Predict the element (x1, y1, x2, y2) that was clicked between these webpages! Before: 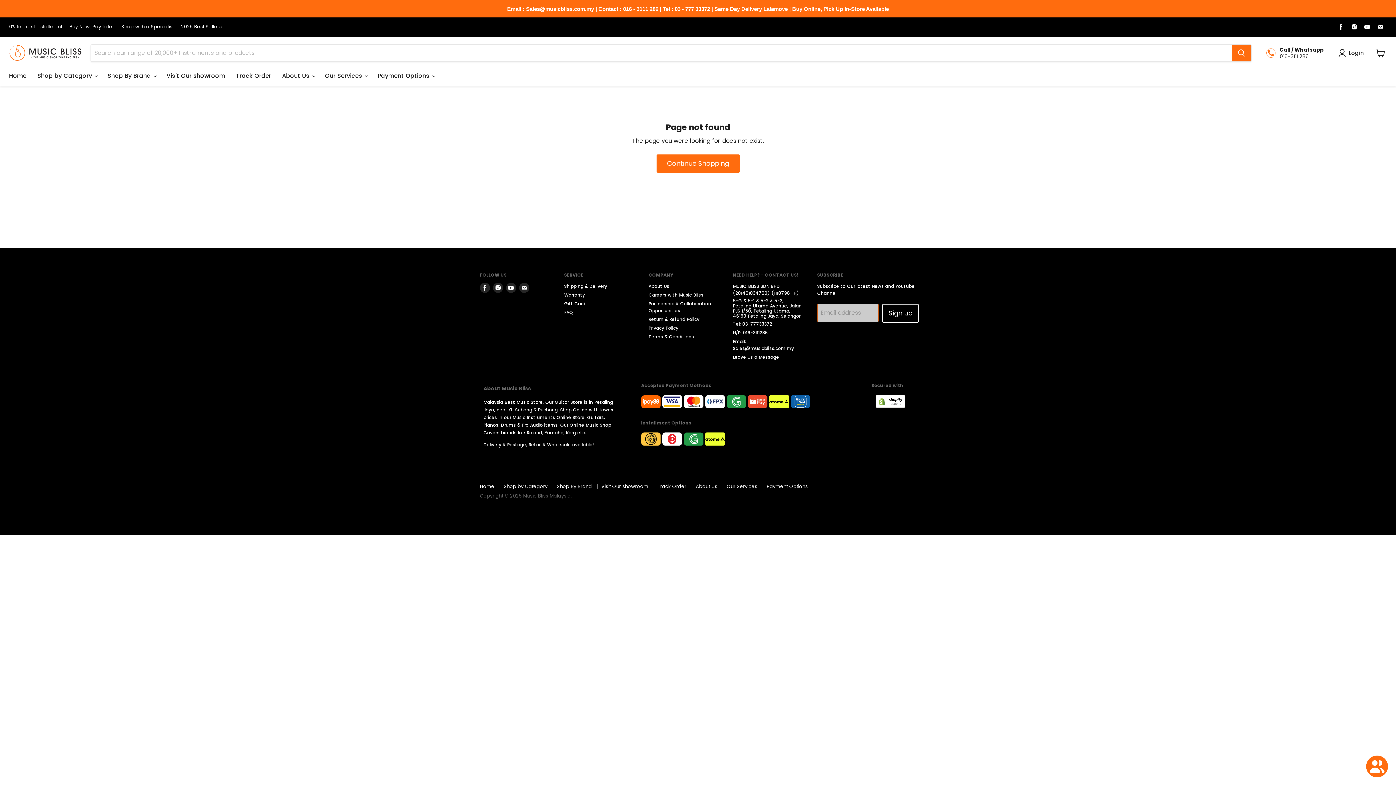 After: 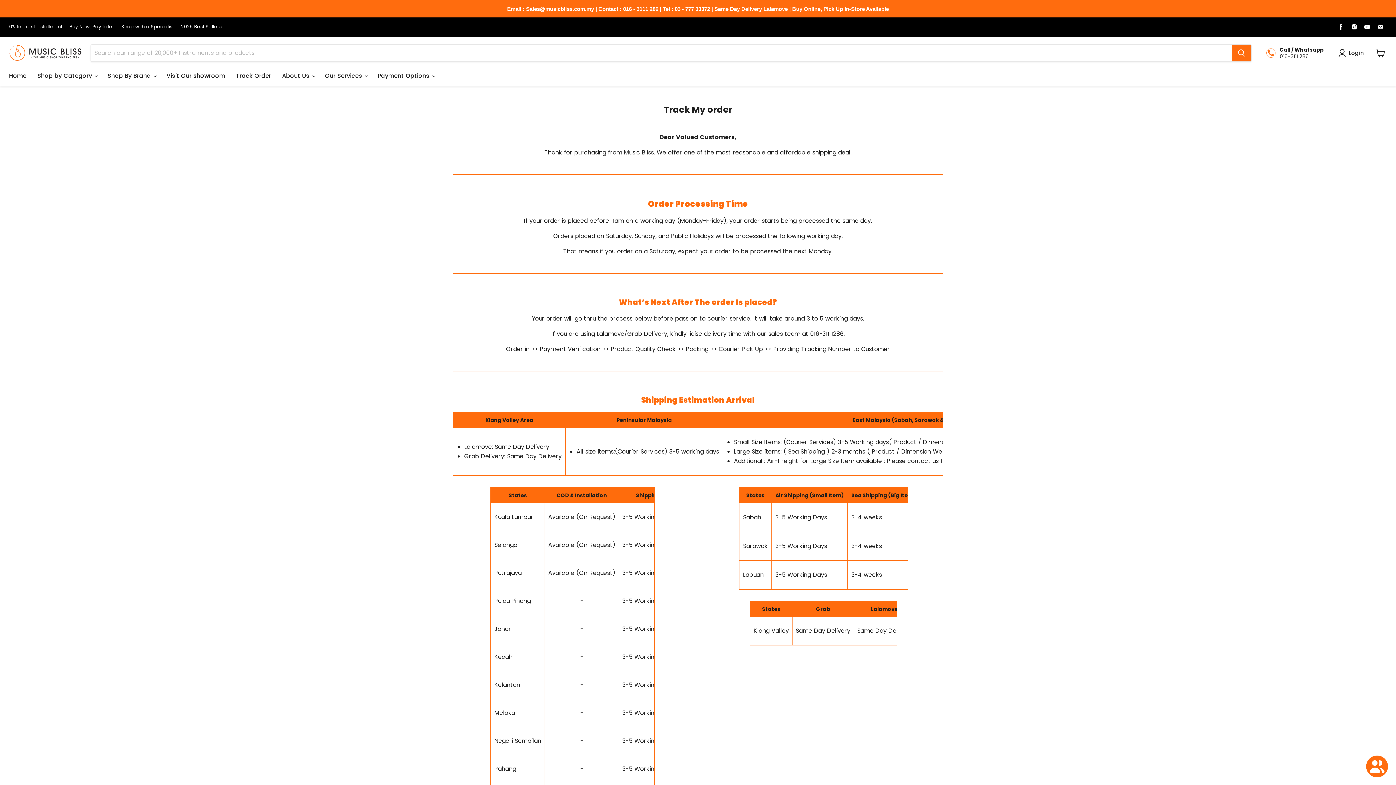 Action: bbox: (657, 483, 686, 490) label: Track Order